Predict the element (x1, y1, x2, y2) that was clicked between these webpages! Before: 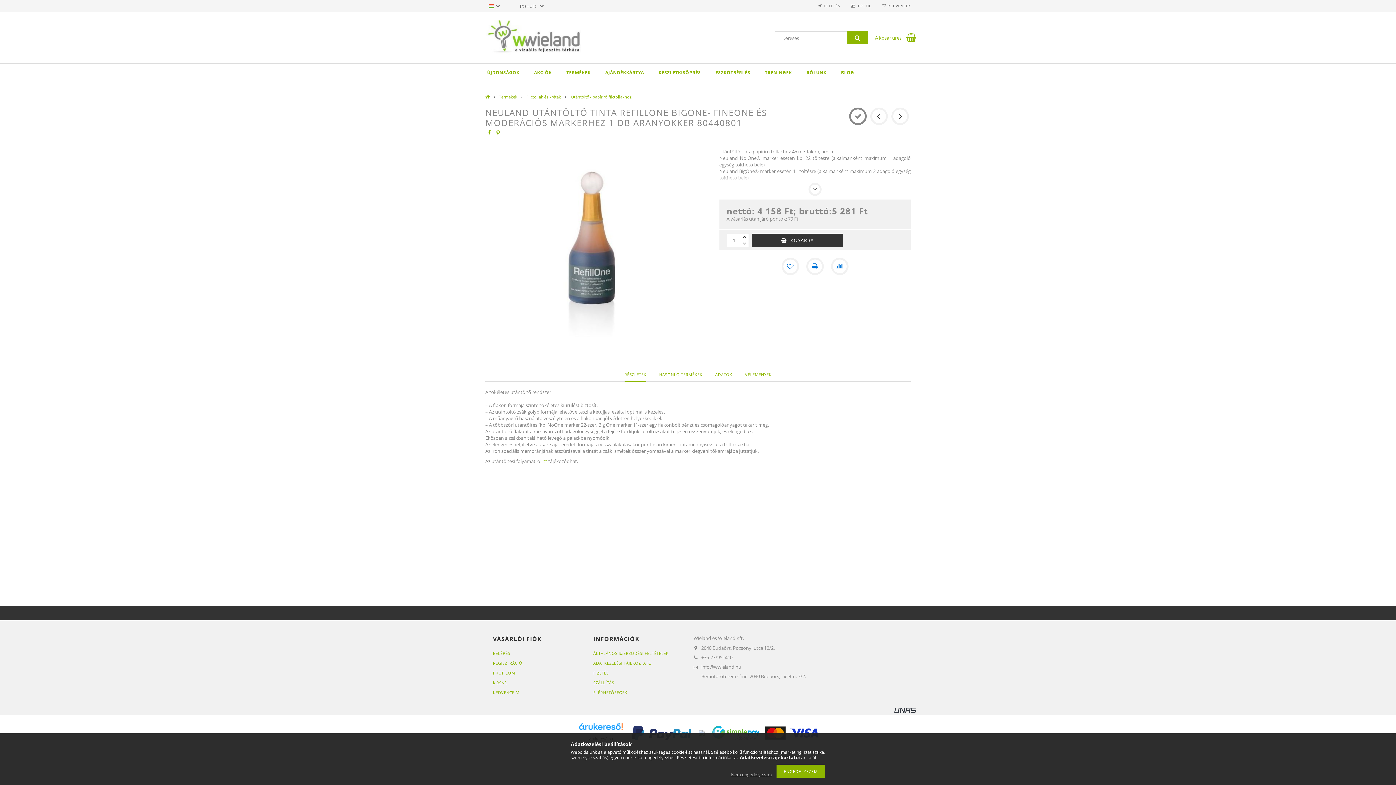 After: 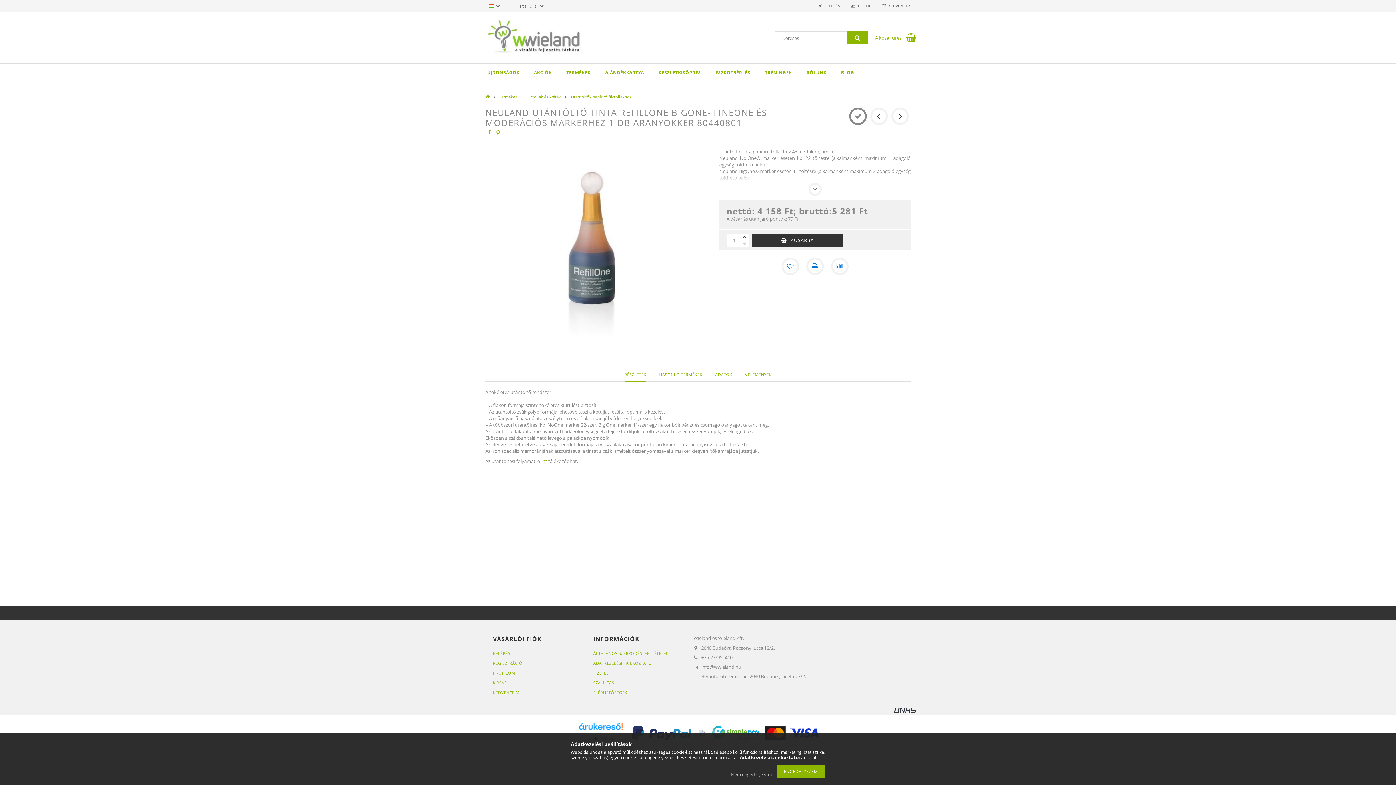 Action: bbox: (894, 706, 916, 713)